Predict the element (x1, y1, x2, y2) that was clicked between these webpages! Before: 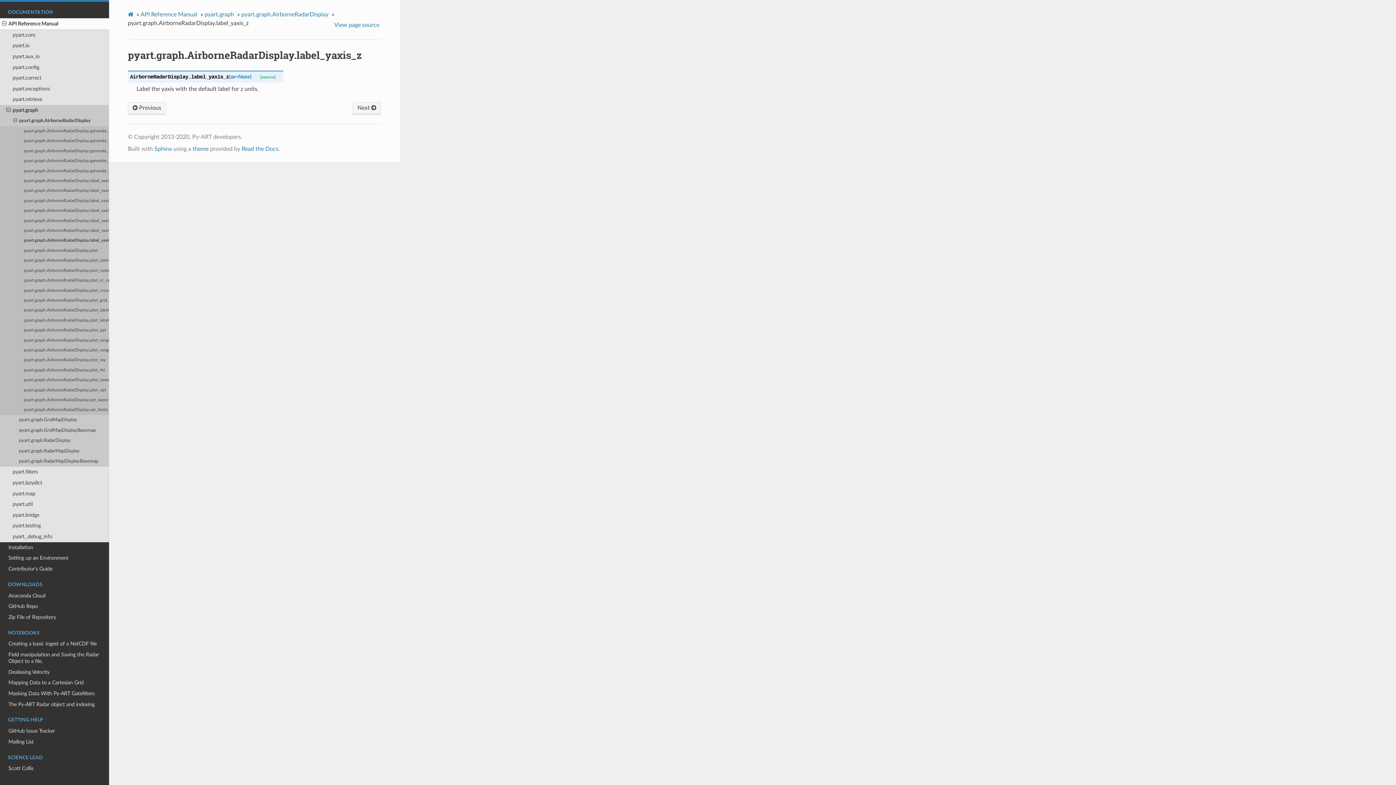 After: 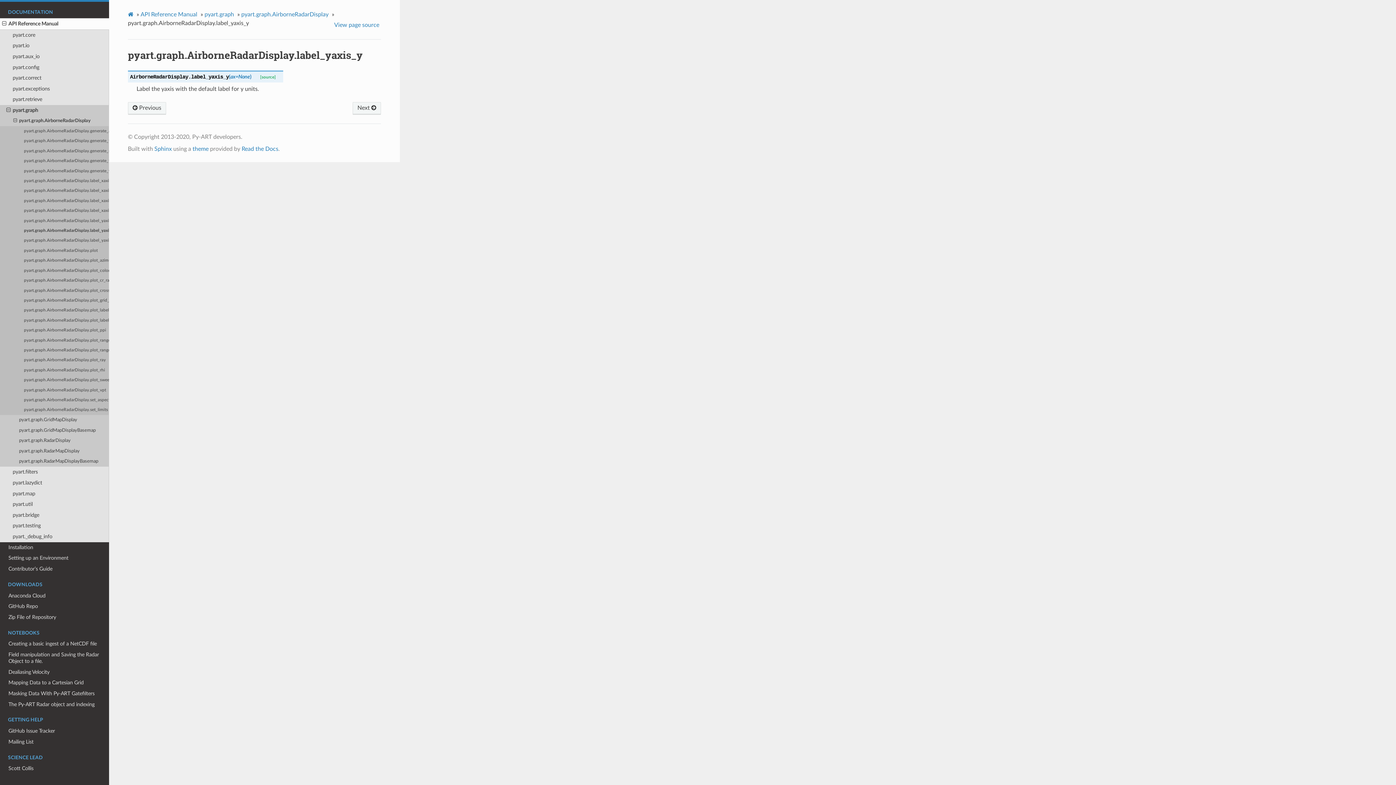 Action: label:  Previous bbox: (127, 102, 166, 114)